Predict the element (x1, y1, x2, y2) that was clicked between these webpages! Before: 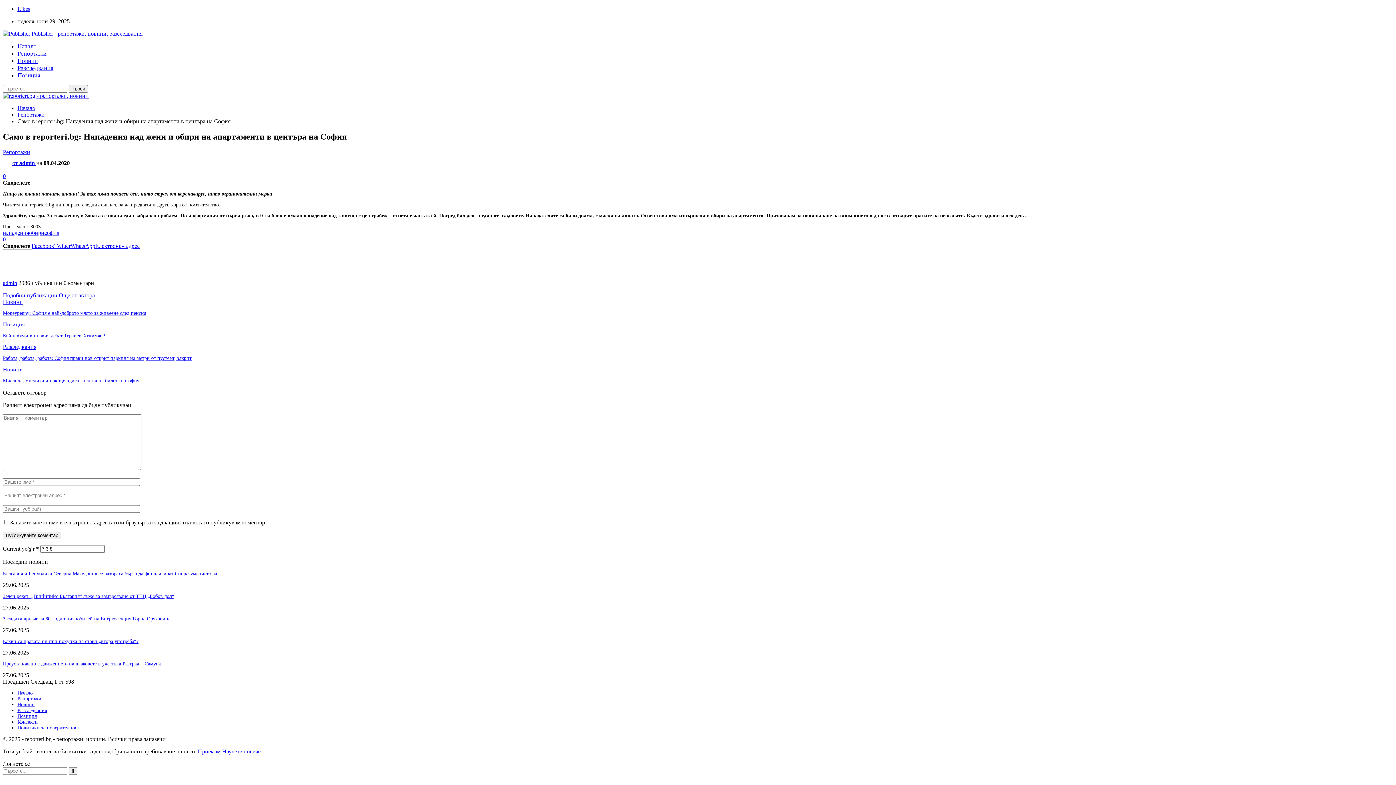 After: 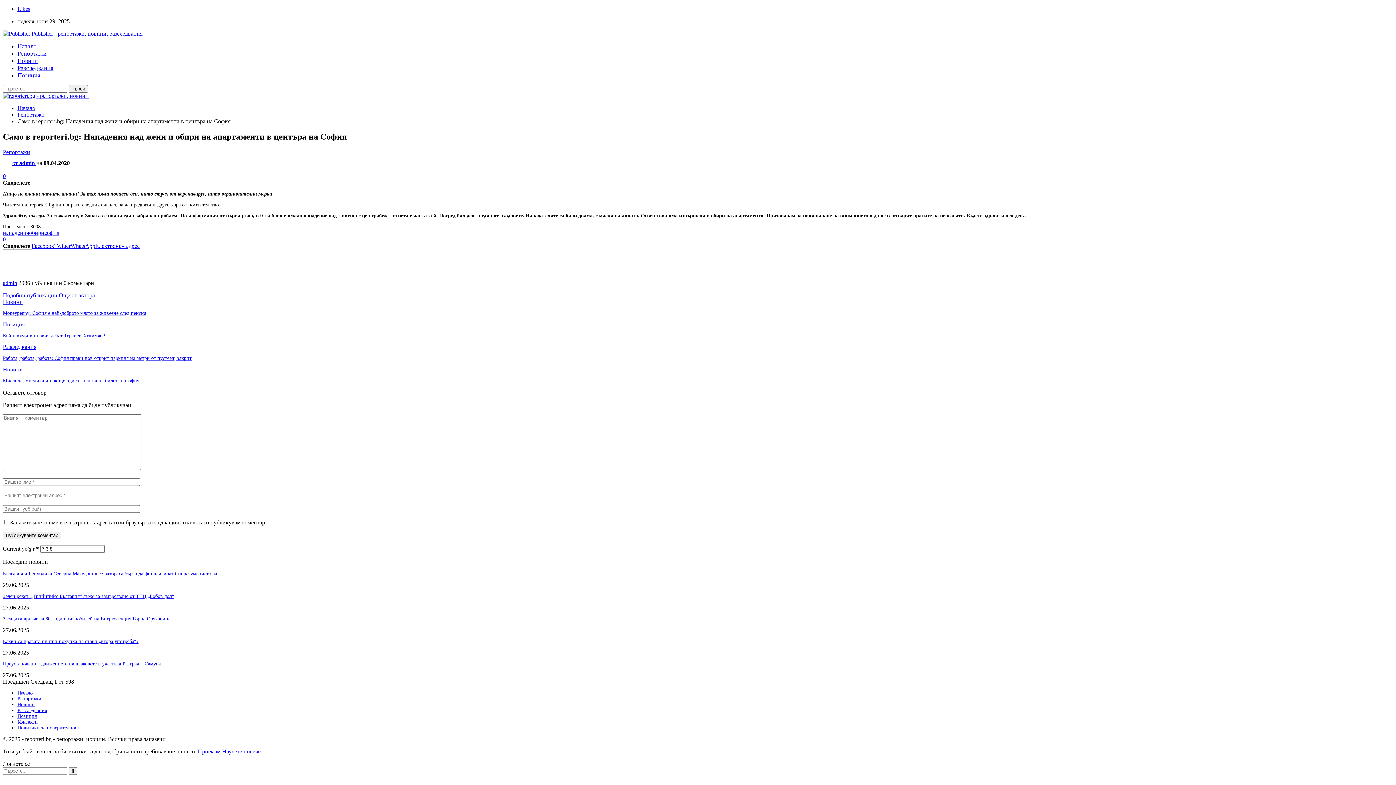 Action: bbox: (2, 236, 5, 242) label: 0